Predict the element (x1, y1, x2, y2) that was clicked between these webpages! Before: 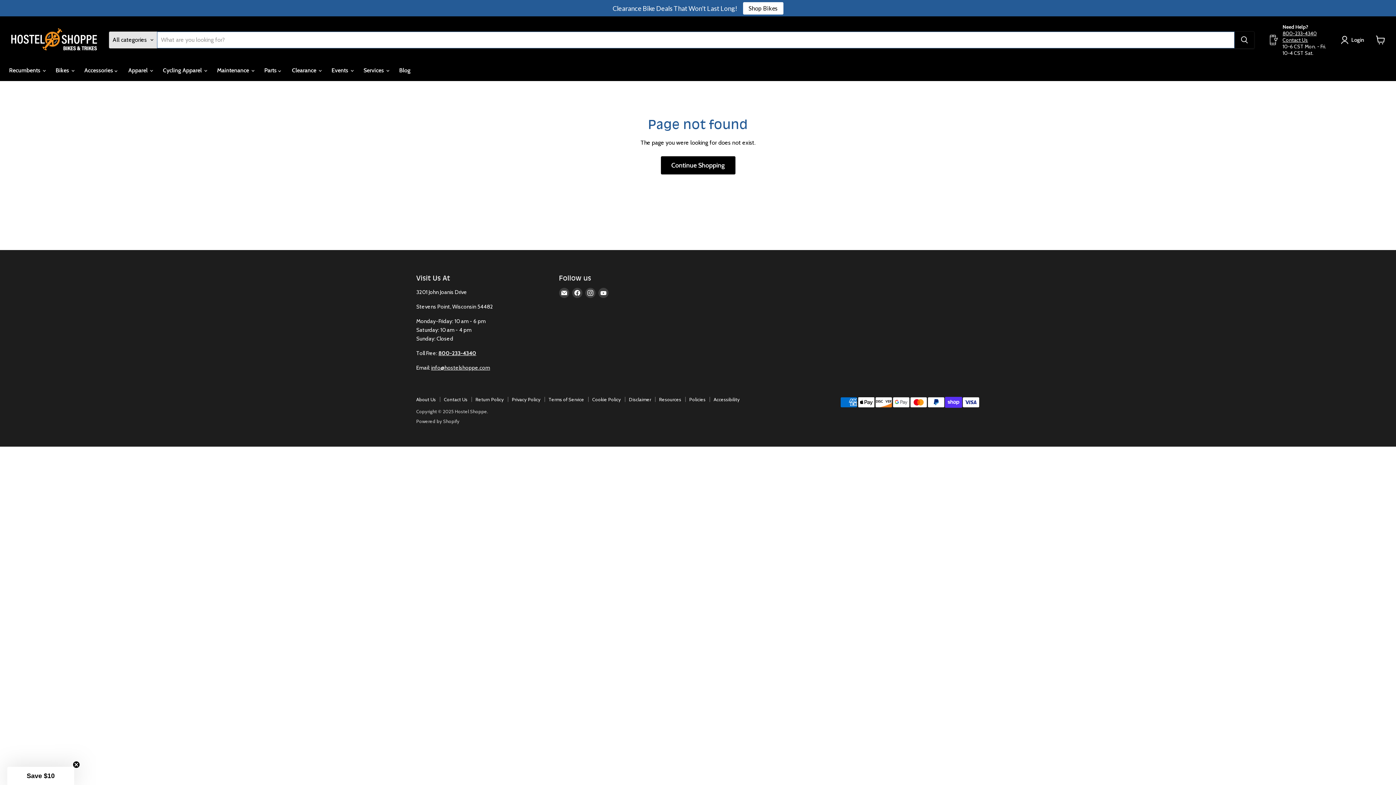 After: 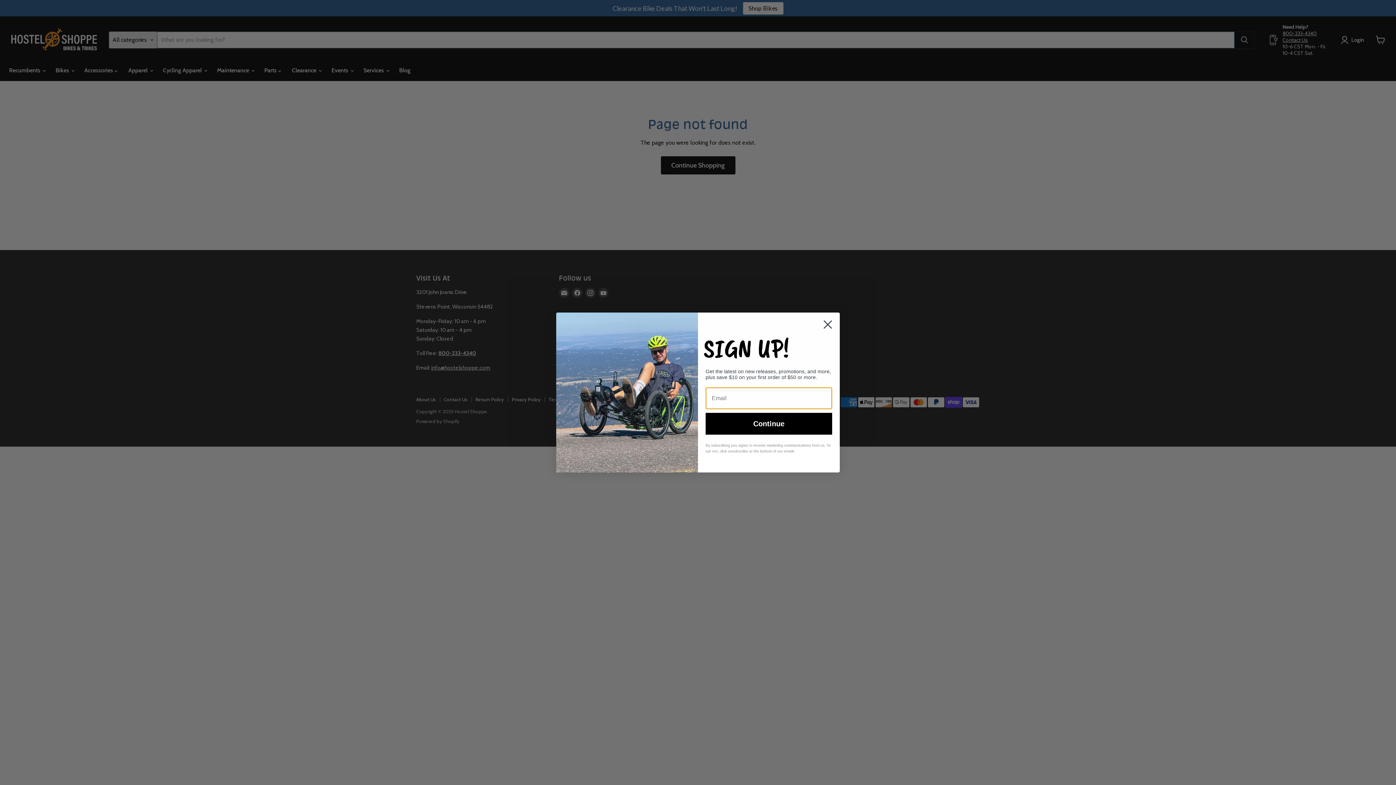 Action: label: Search bbox: (1234, 31, 1254, 48)